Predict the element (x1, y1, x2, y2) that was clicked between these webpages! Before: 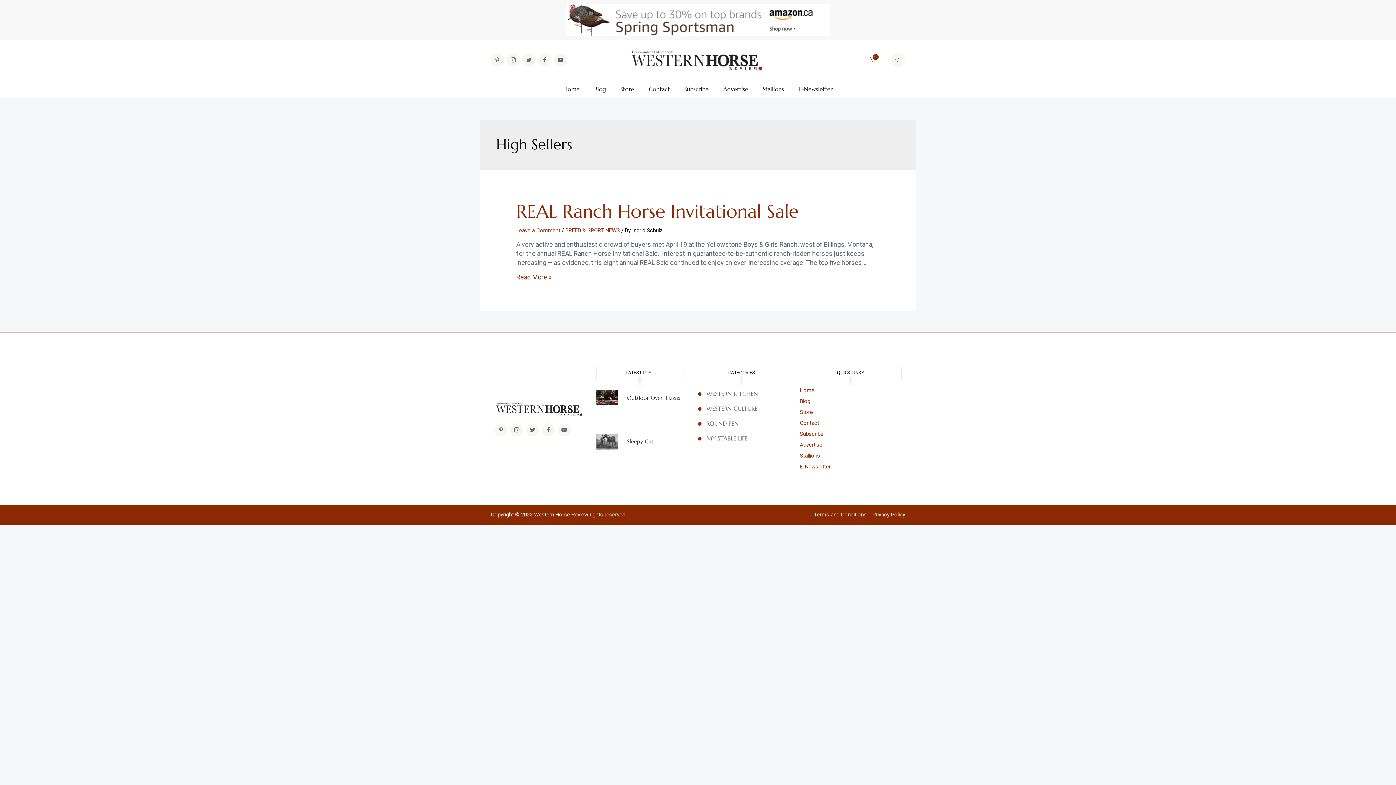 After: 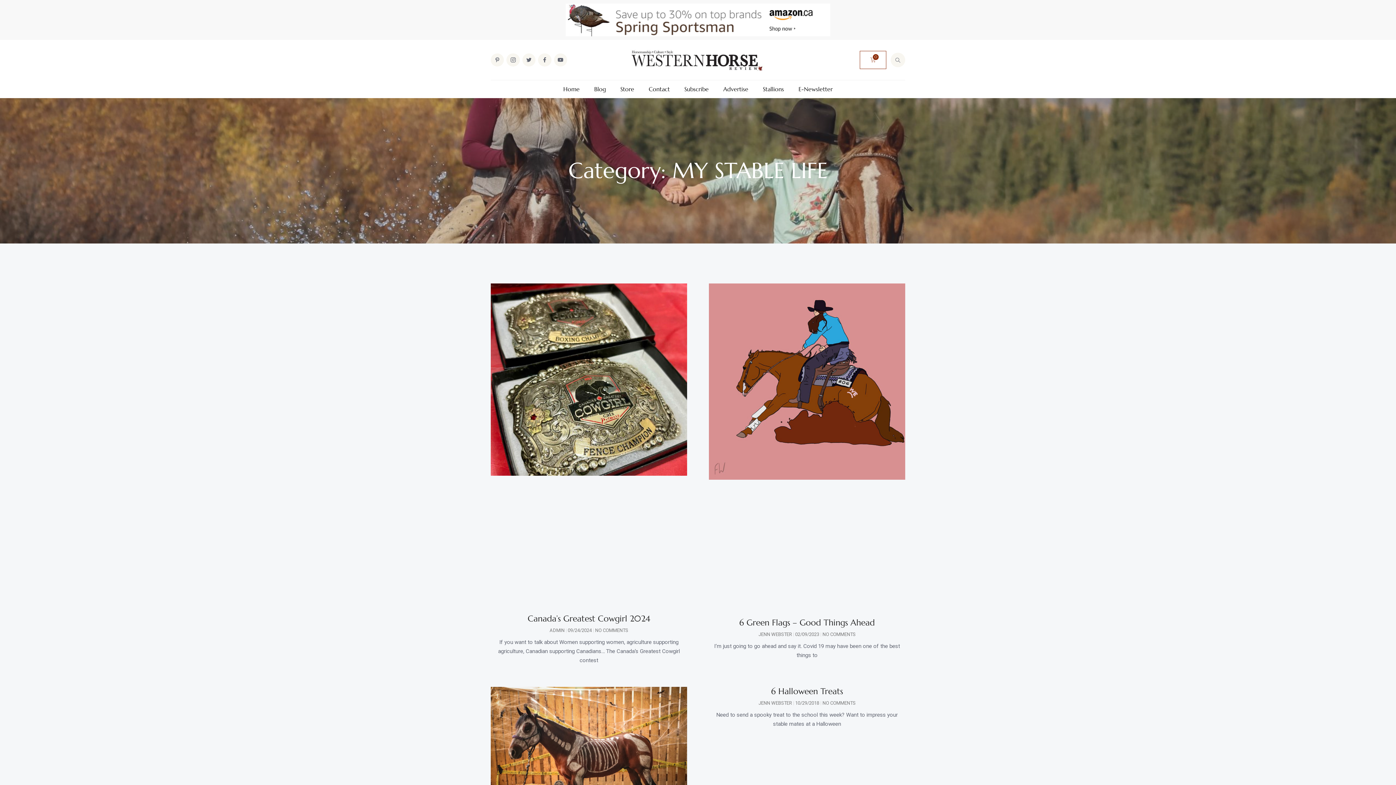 Action: label: MY STABLE LIFE bbox: (698, 435, 747, 442)